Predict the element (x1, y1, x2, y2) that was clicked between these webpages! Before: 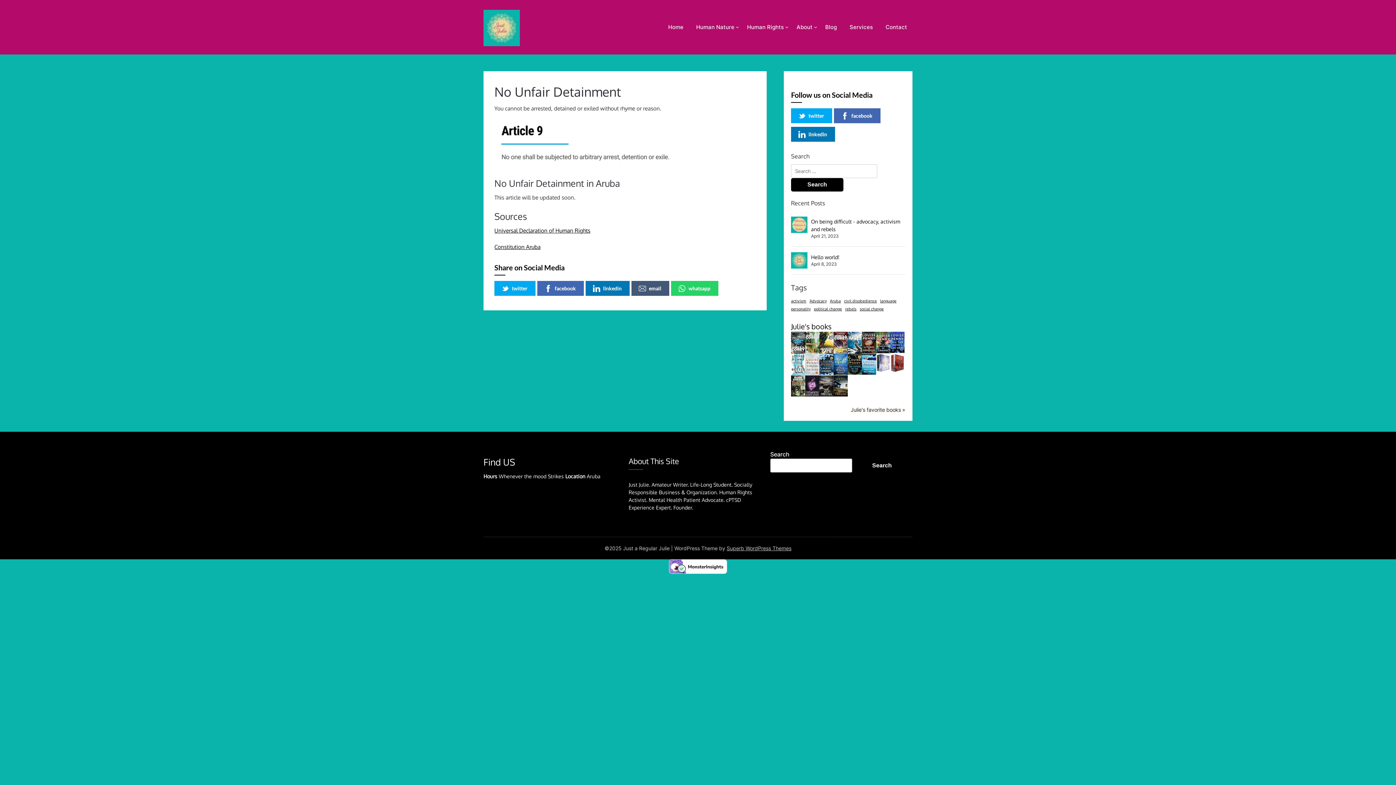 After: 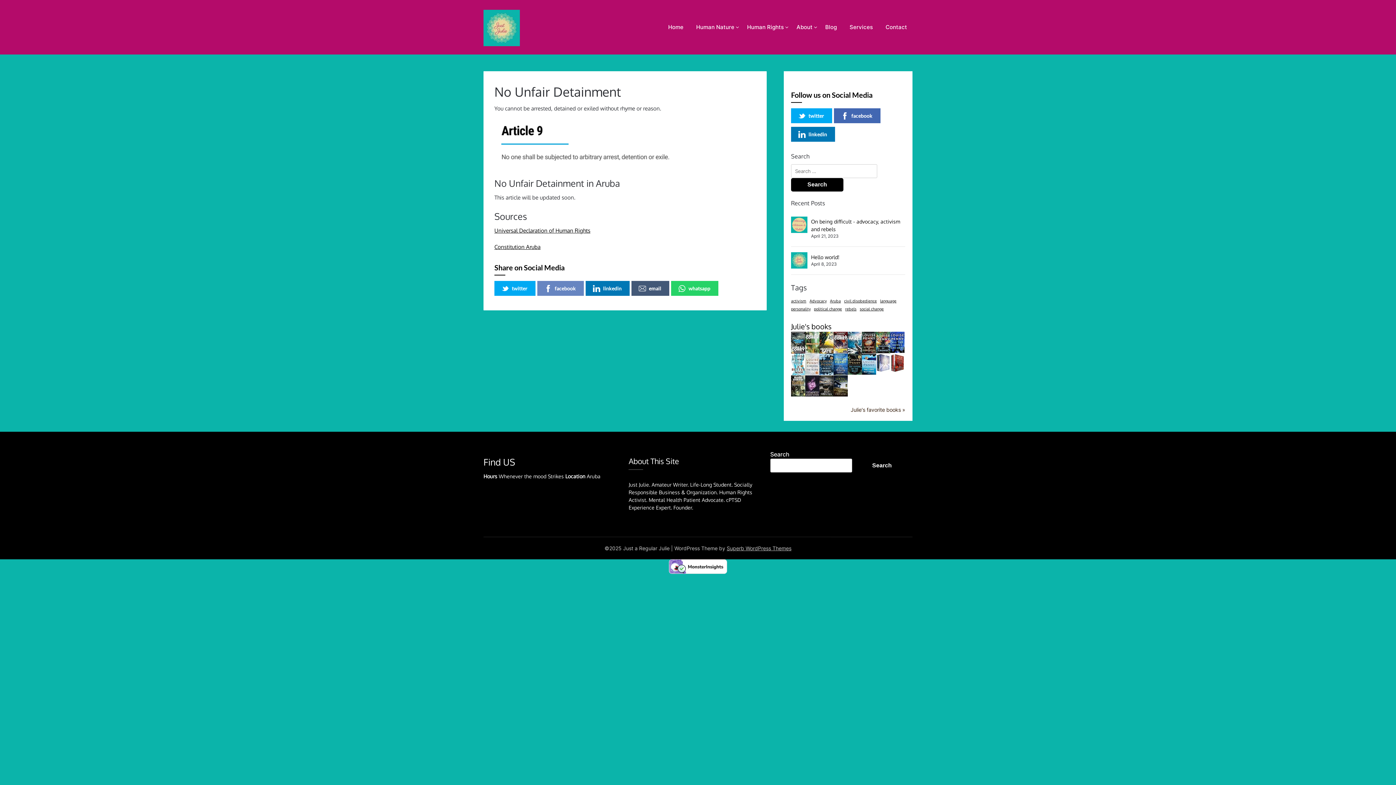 Action: label: facebook bbox: (537, 280, 584, 295)